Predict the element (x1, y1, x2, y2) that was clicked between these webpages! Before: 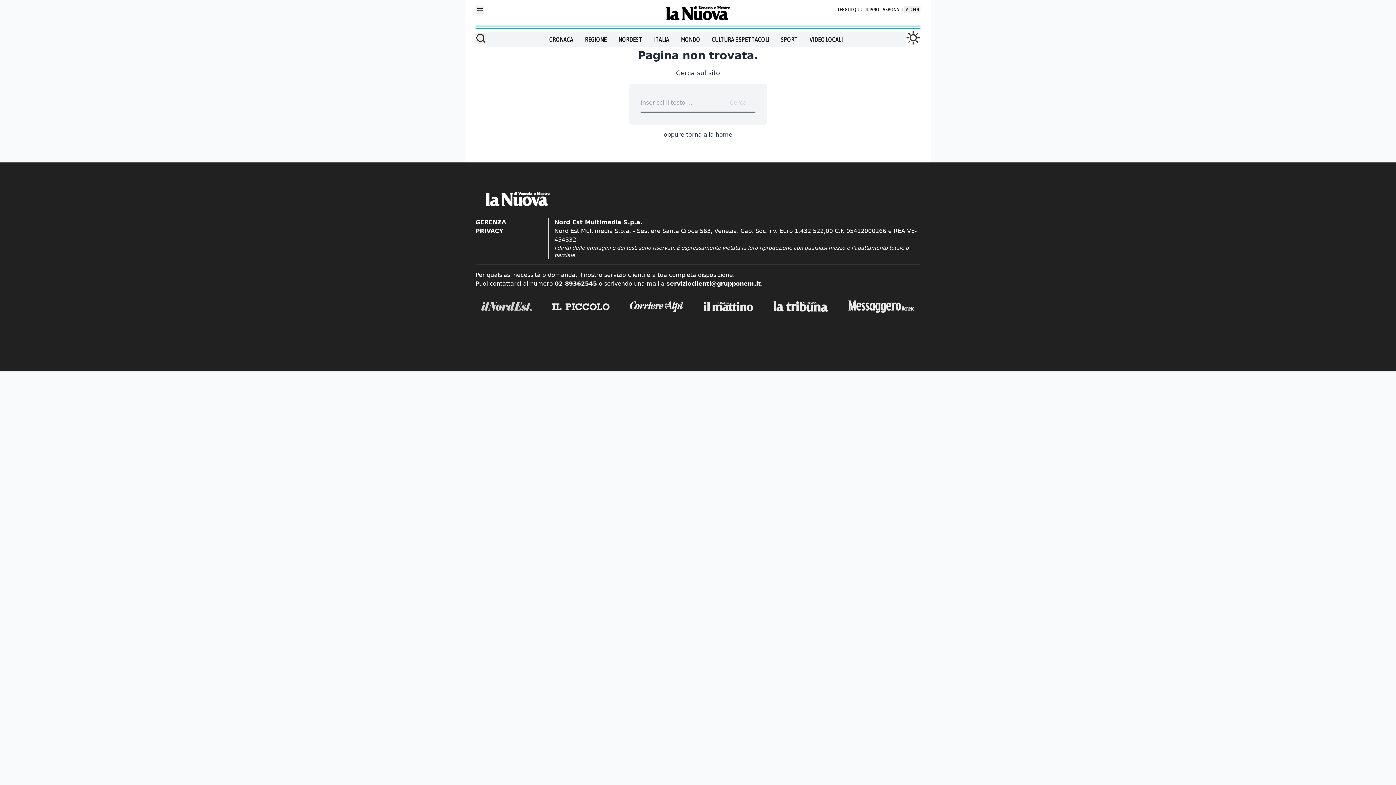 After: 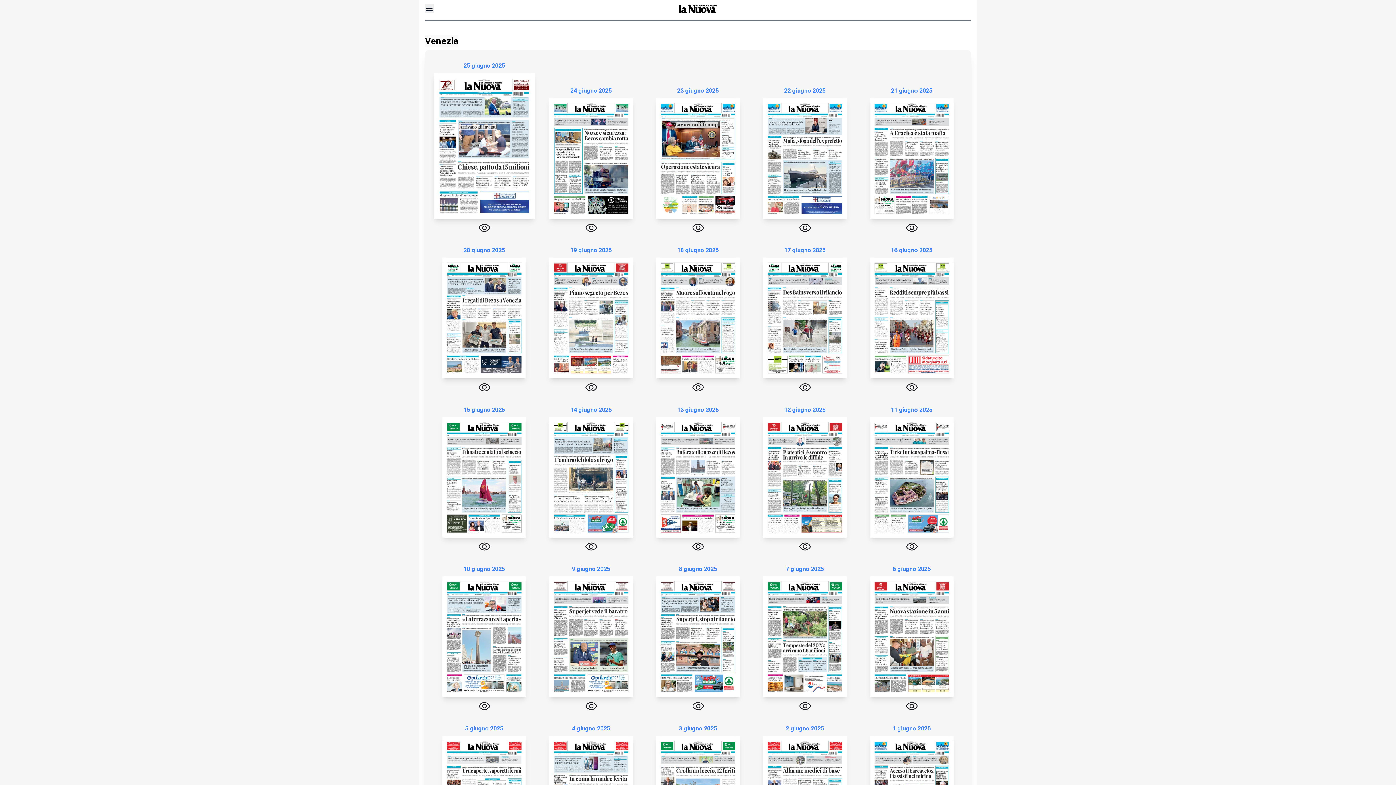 Action: bbox: (838, 5, 879, 13) label: LEGGI IL QUOTIDIANO